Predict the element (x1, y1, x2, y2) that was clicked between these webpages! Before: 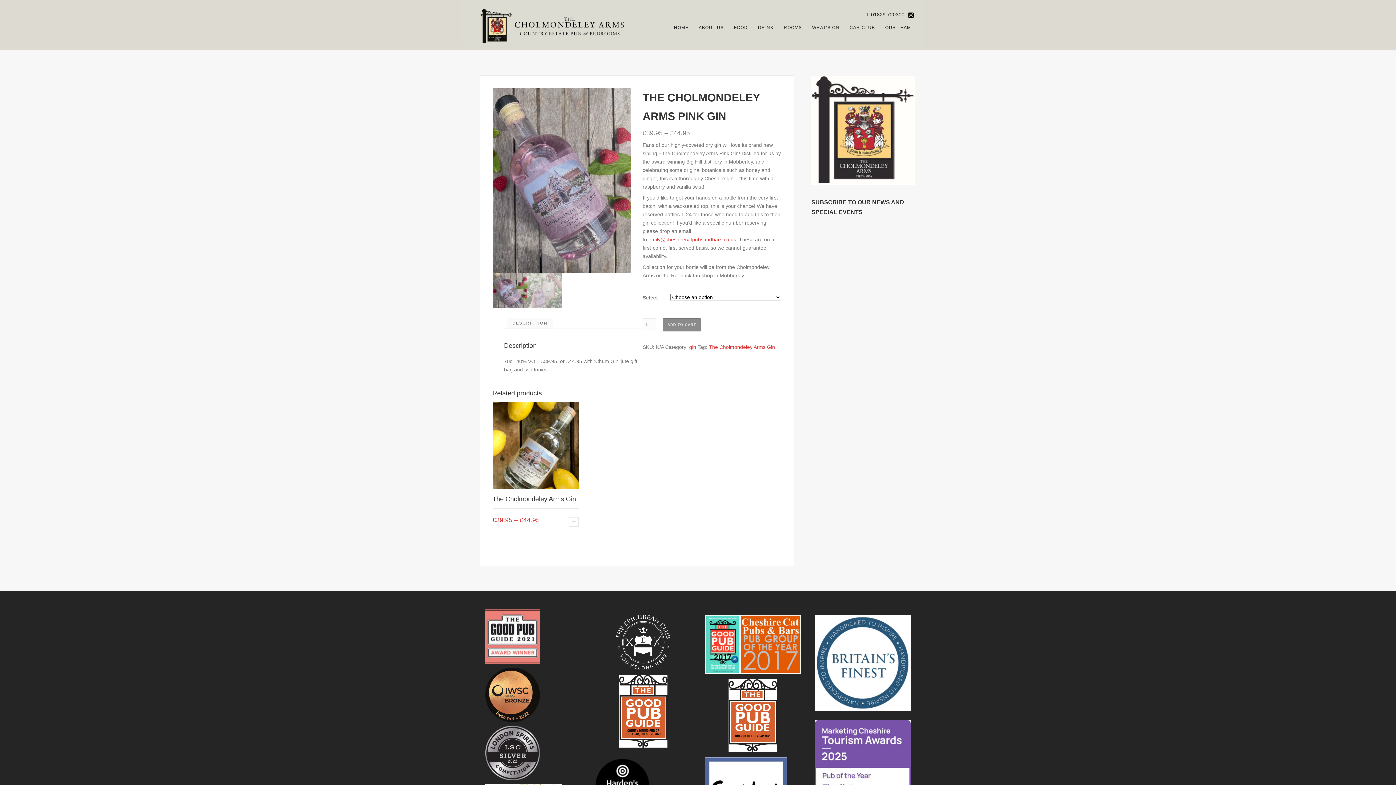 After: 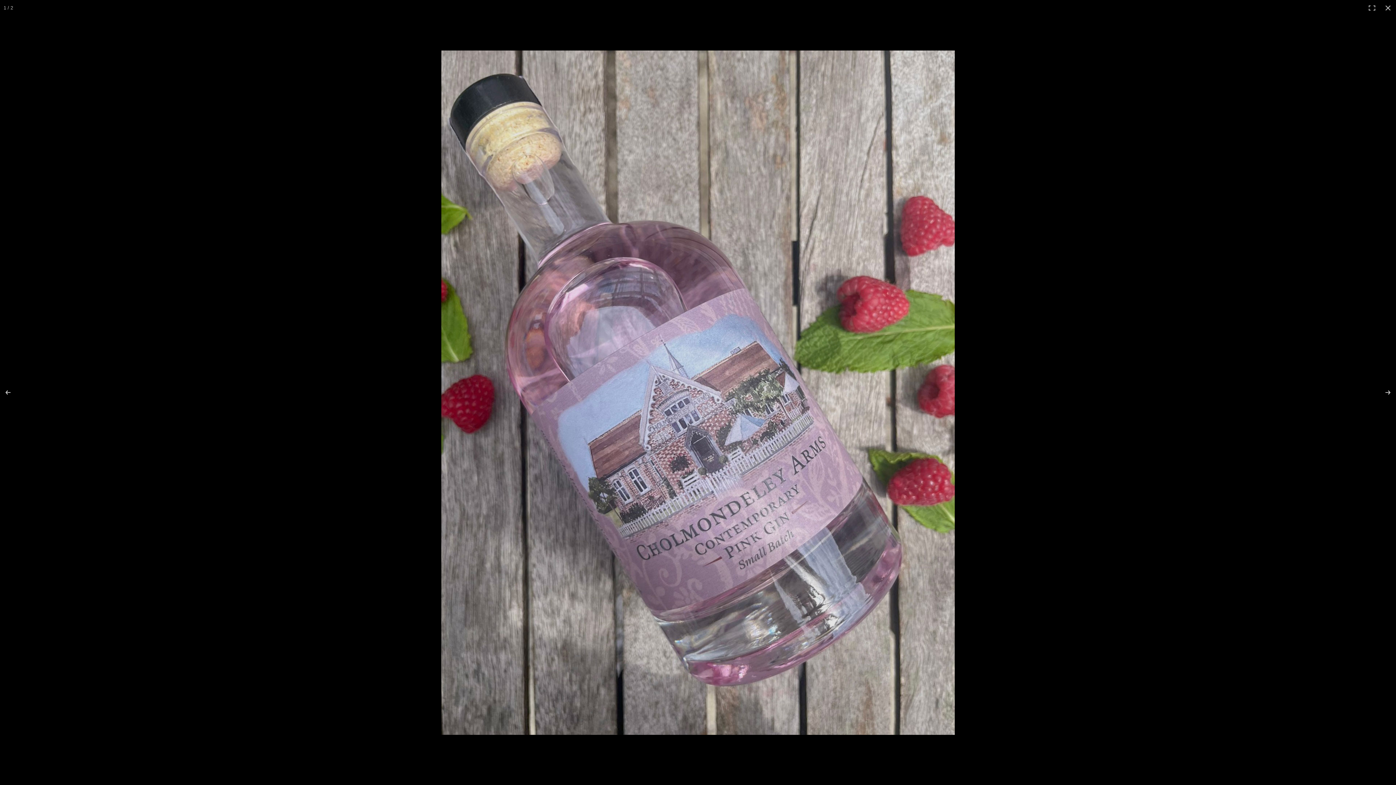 Action: bbox: (492, 88, 631, 273)